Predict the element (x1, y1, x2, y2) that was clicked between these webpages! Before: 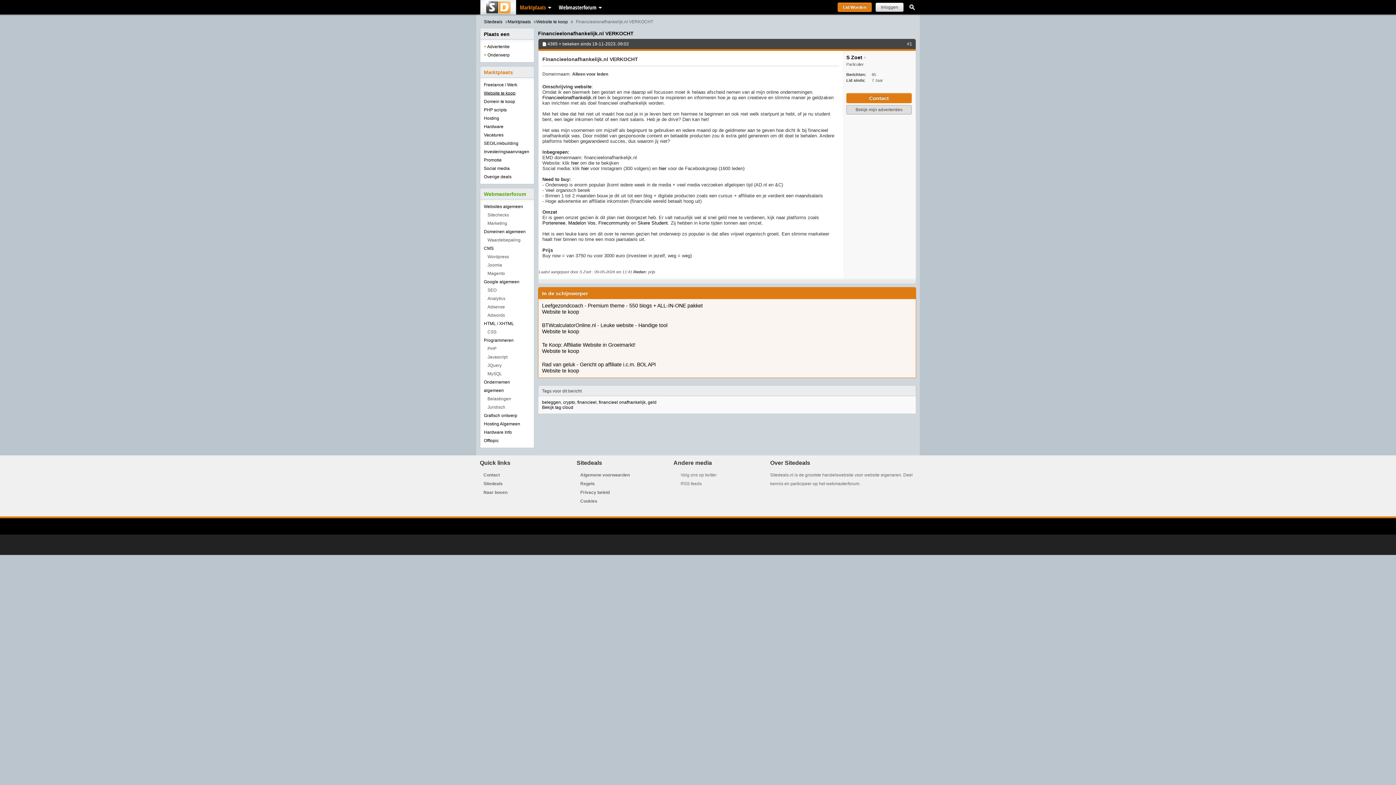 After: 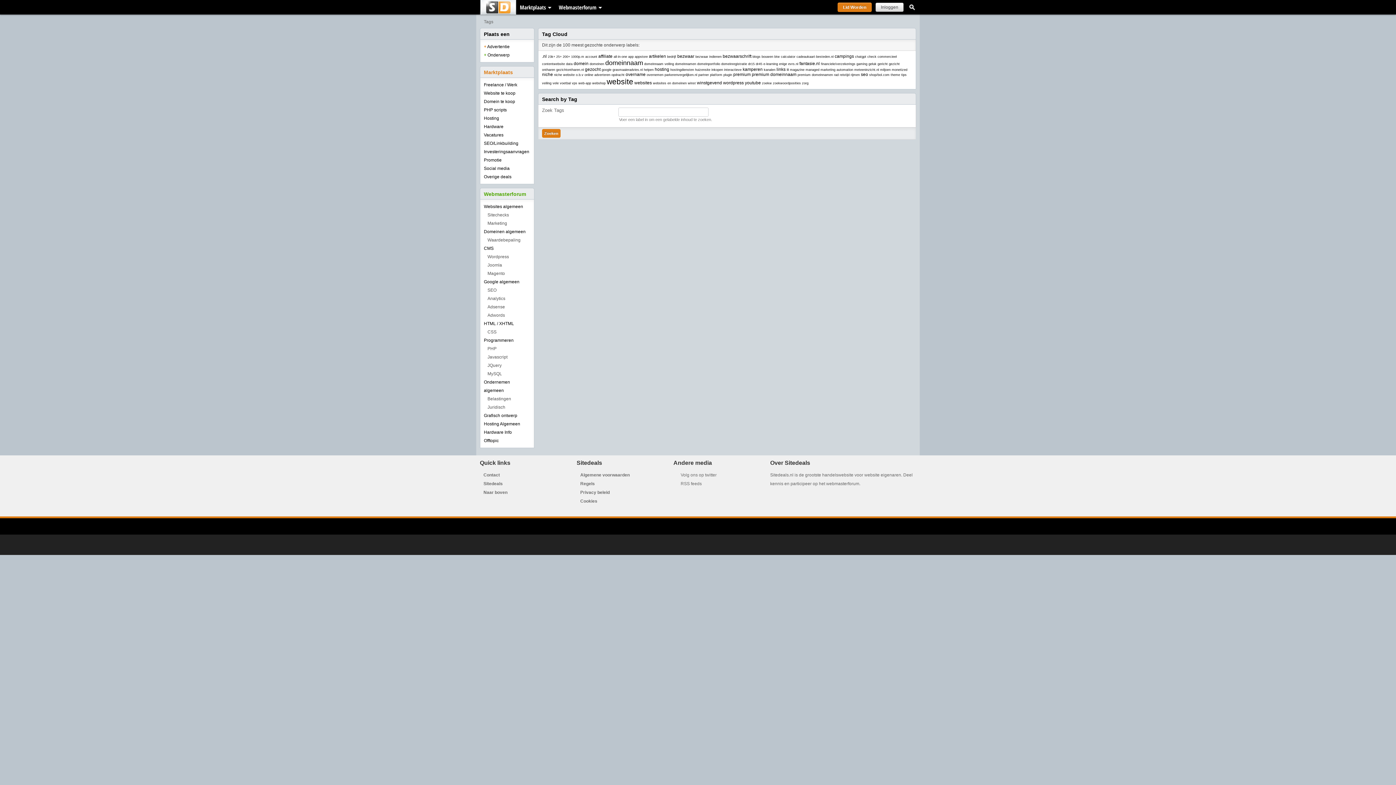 Action: label: Bekijk tag cloud bbox: (542, 405, 573, 410)